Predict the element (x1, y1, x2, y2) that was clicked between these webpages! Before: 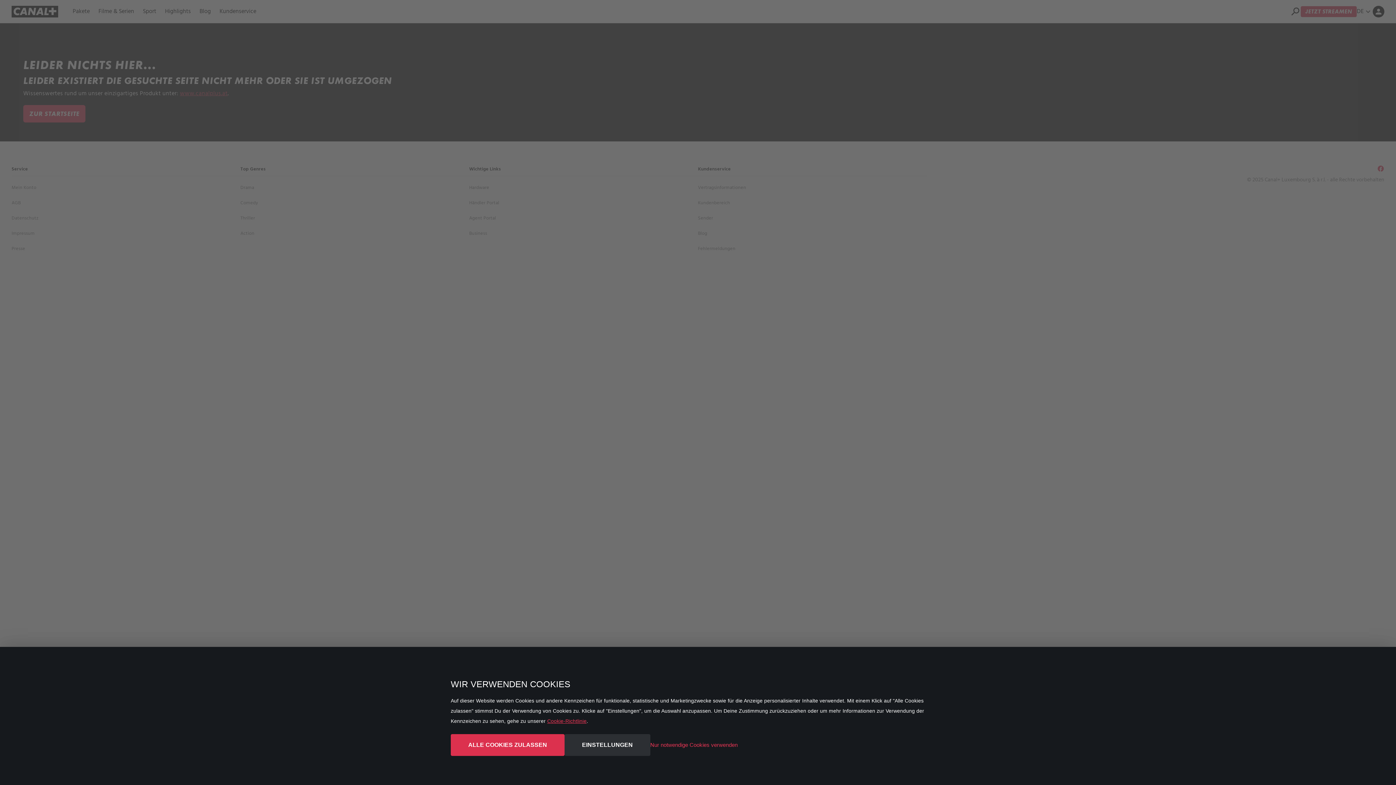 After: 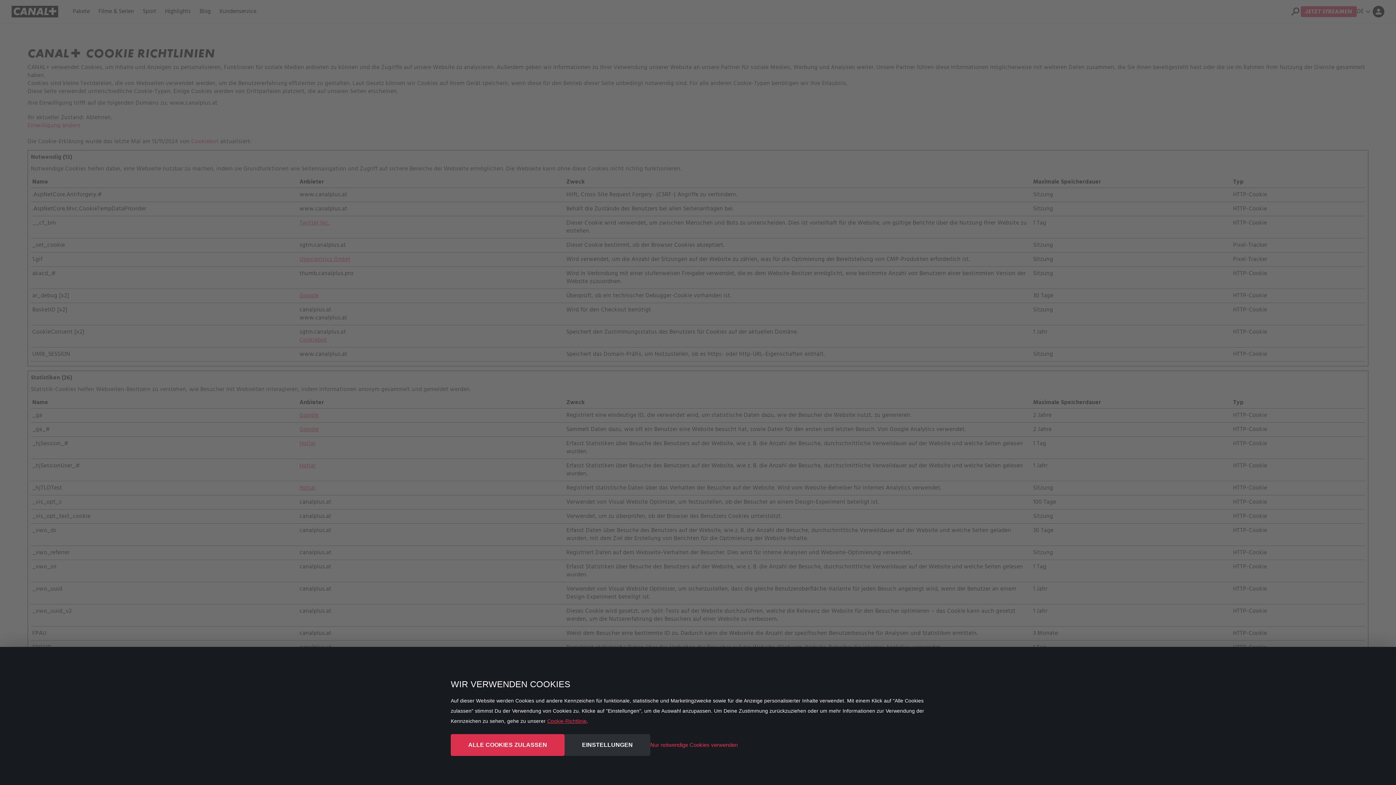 Action: label: Cookie-Richtlinie bbox: (547, 718, 586, 724)